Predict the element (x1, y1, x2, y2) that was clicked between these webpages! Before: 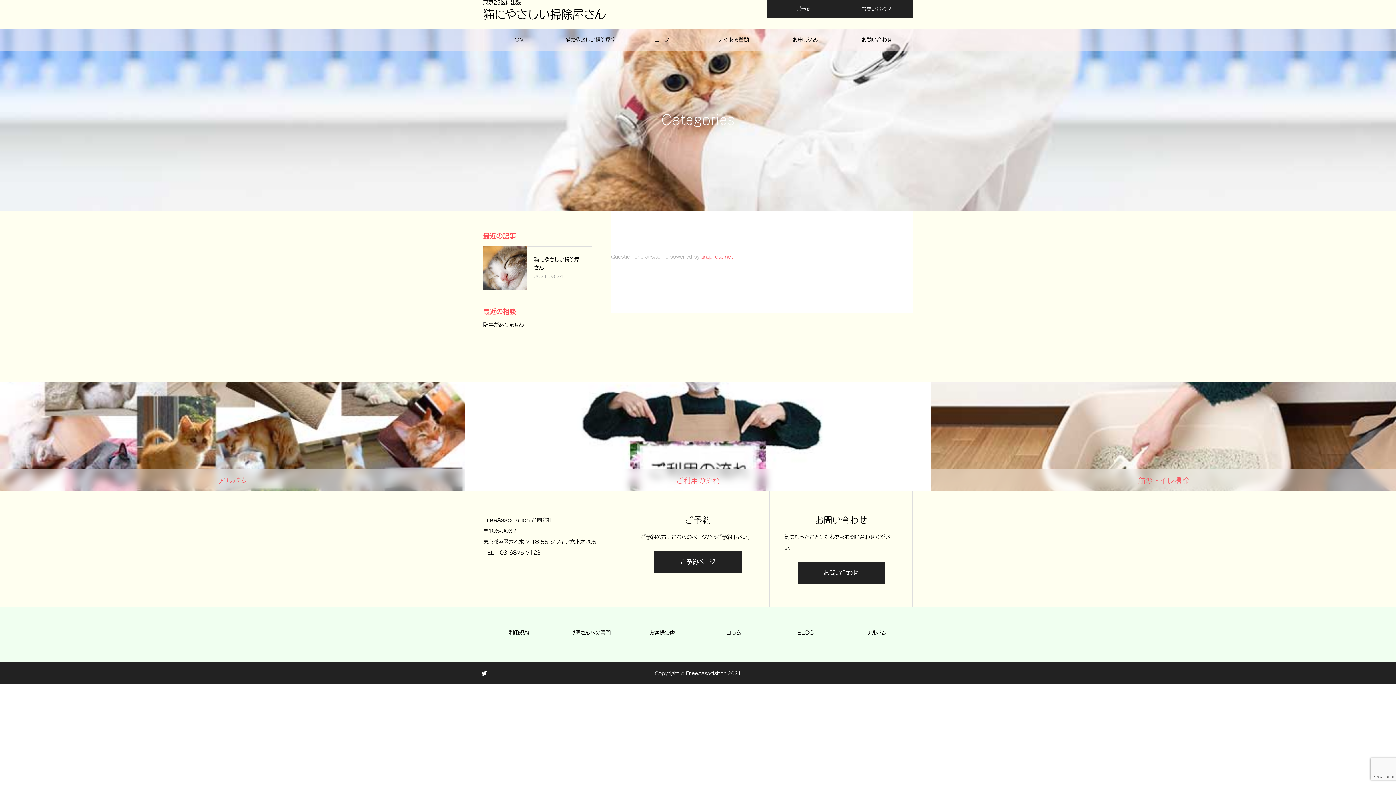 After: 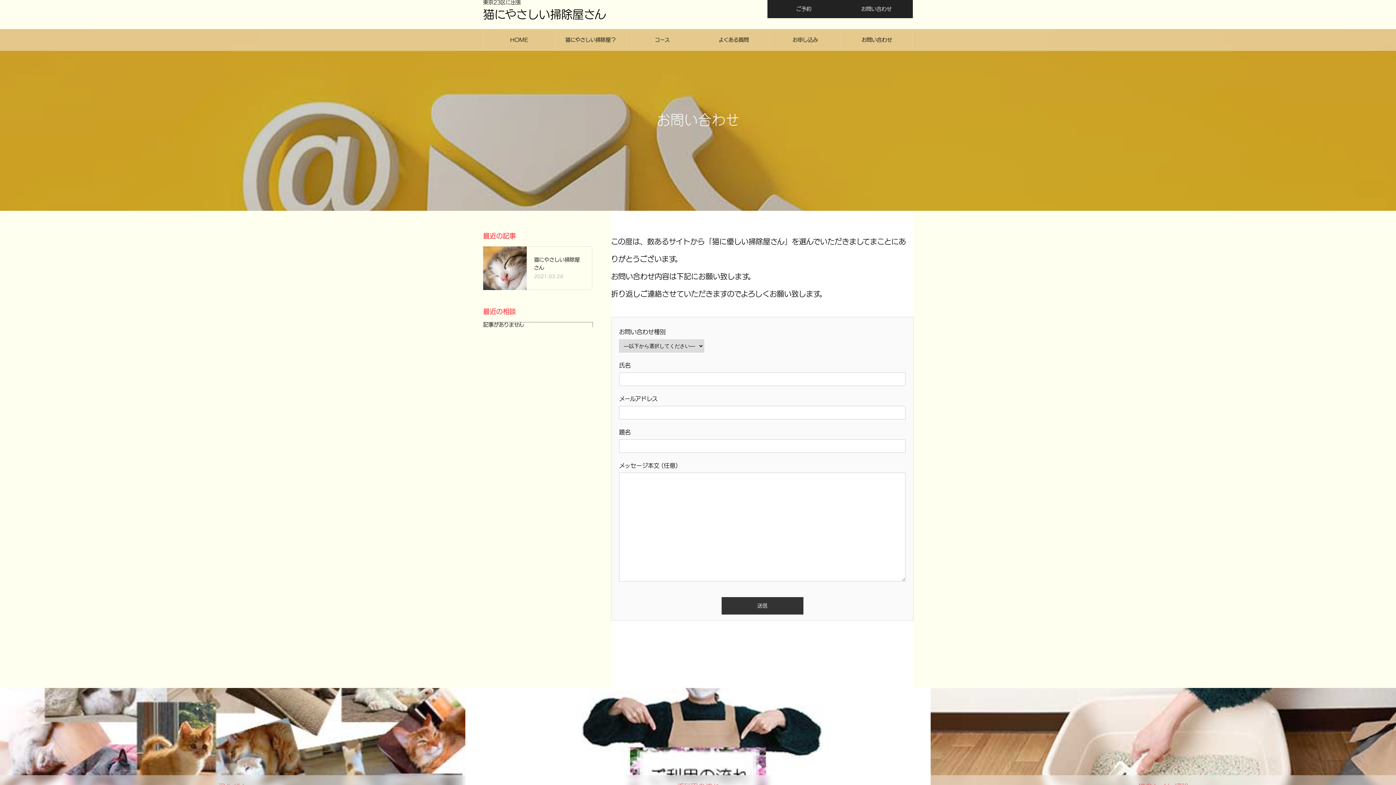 Action: label: お問い合わせ bbox: (797, 562, 884, 584)